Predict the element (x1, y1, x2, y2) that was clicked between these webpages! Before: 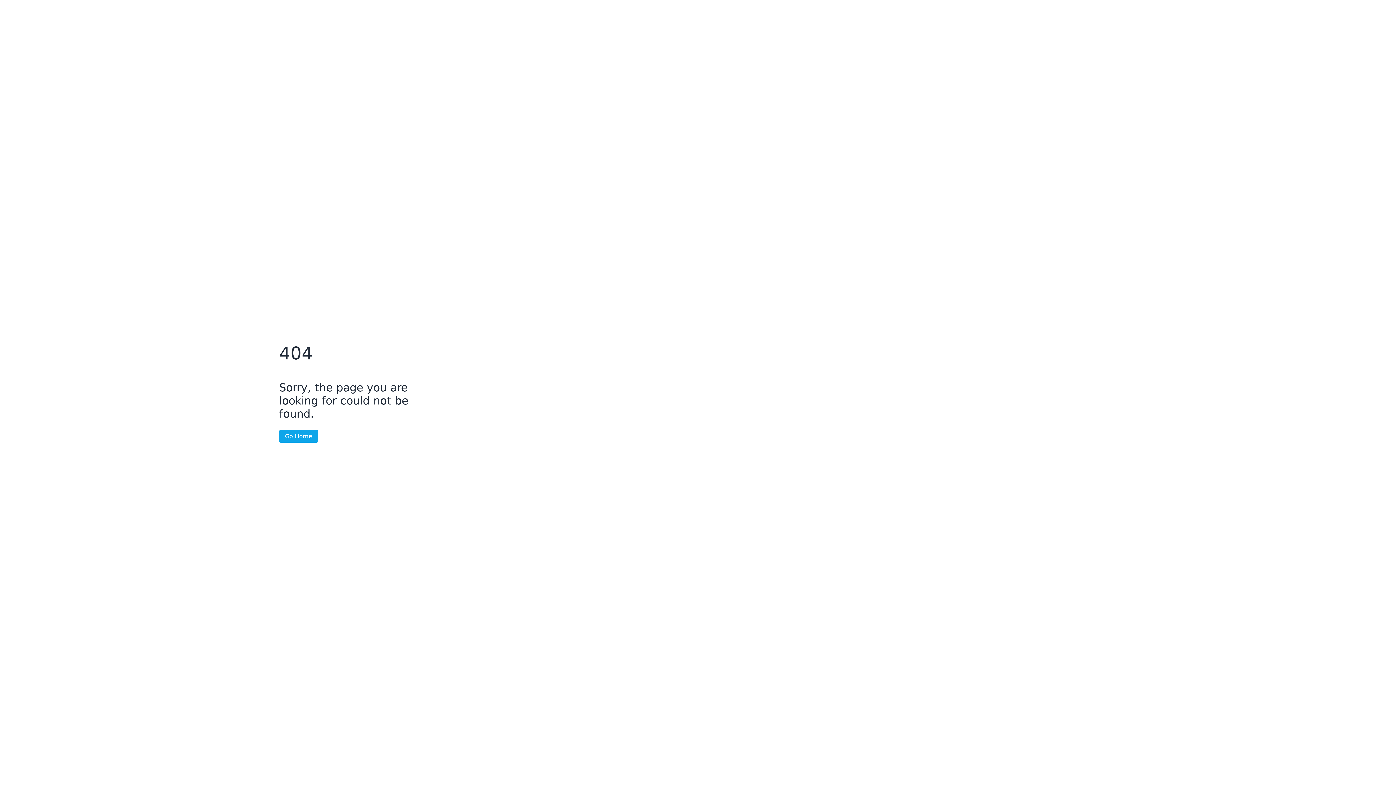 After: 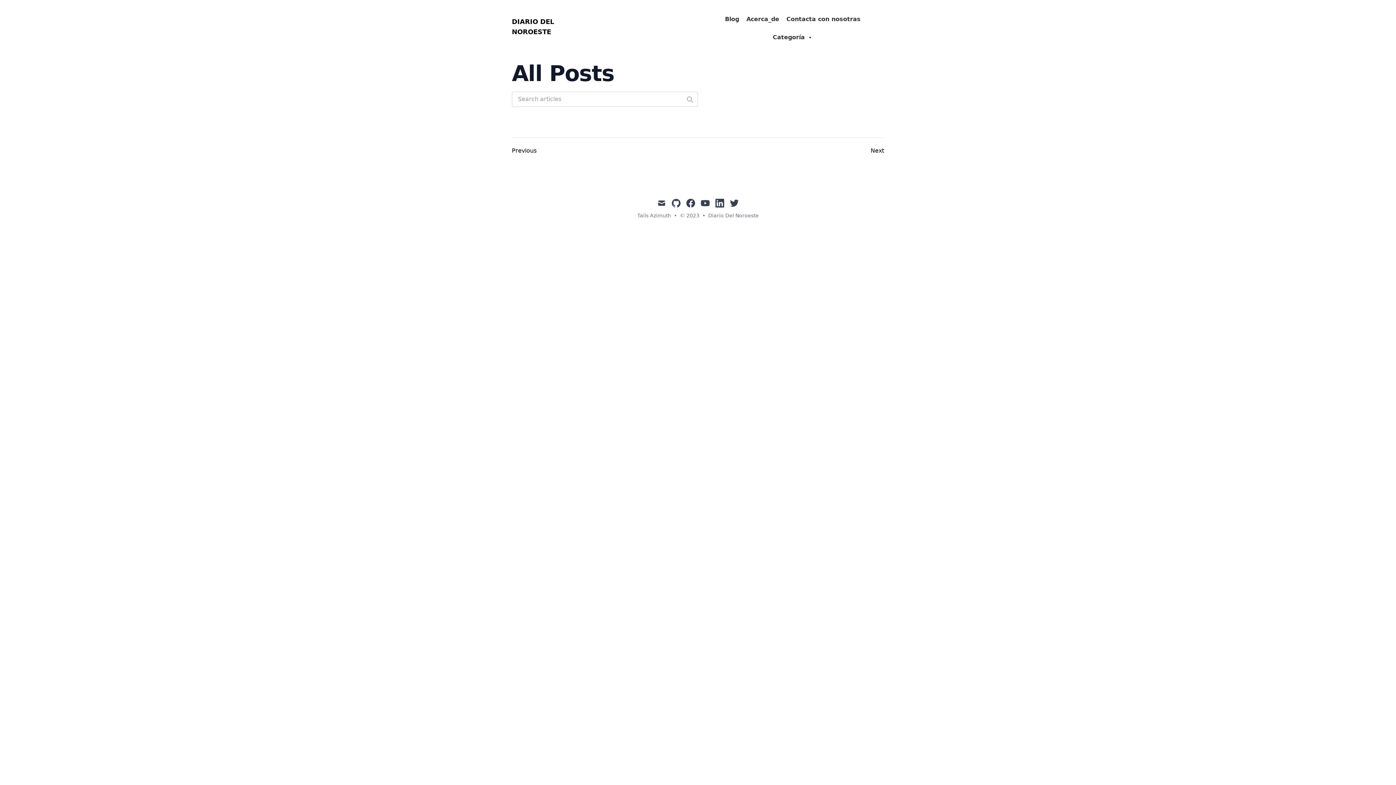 Action: label: Go Home bbox: (279, 430, 318, 442)